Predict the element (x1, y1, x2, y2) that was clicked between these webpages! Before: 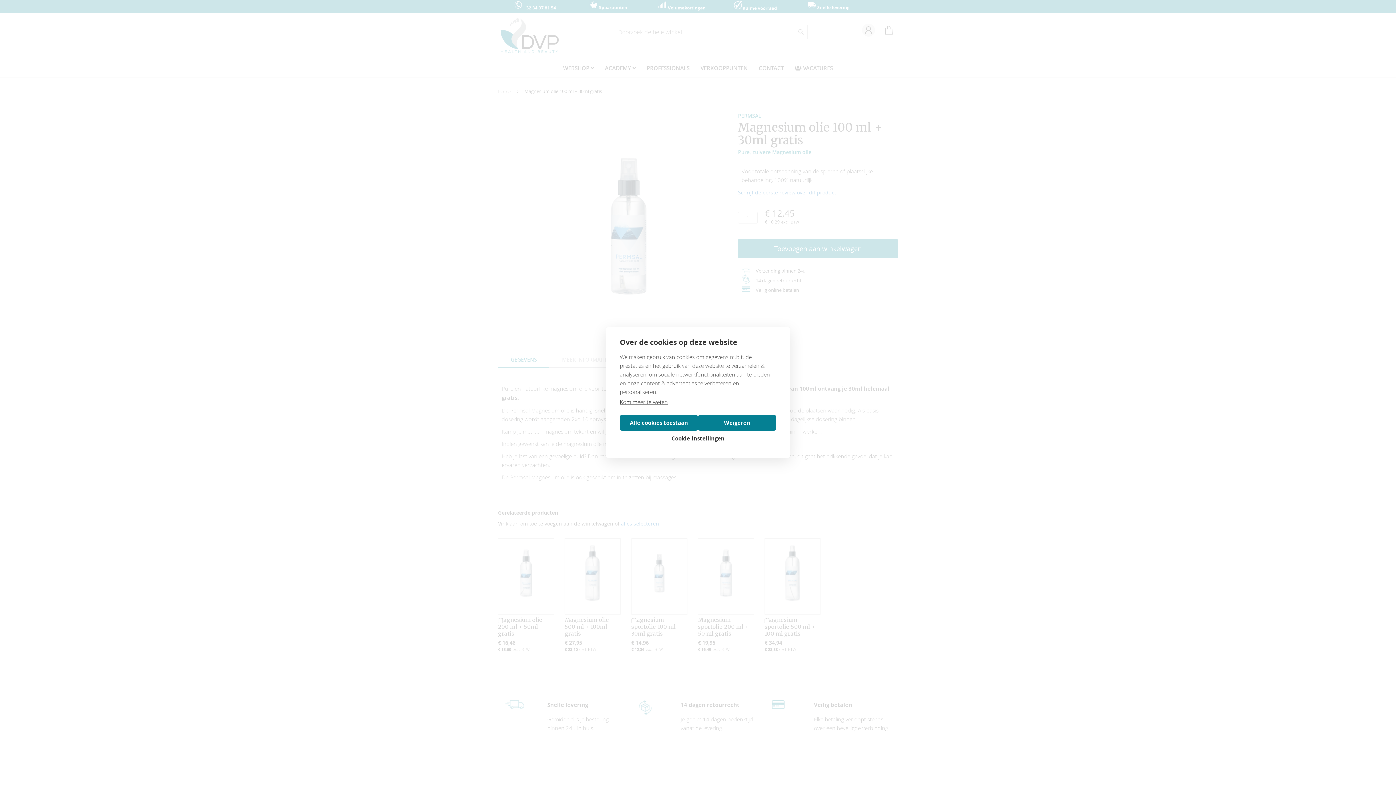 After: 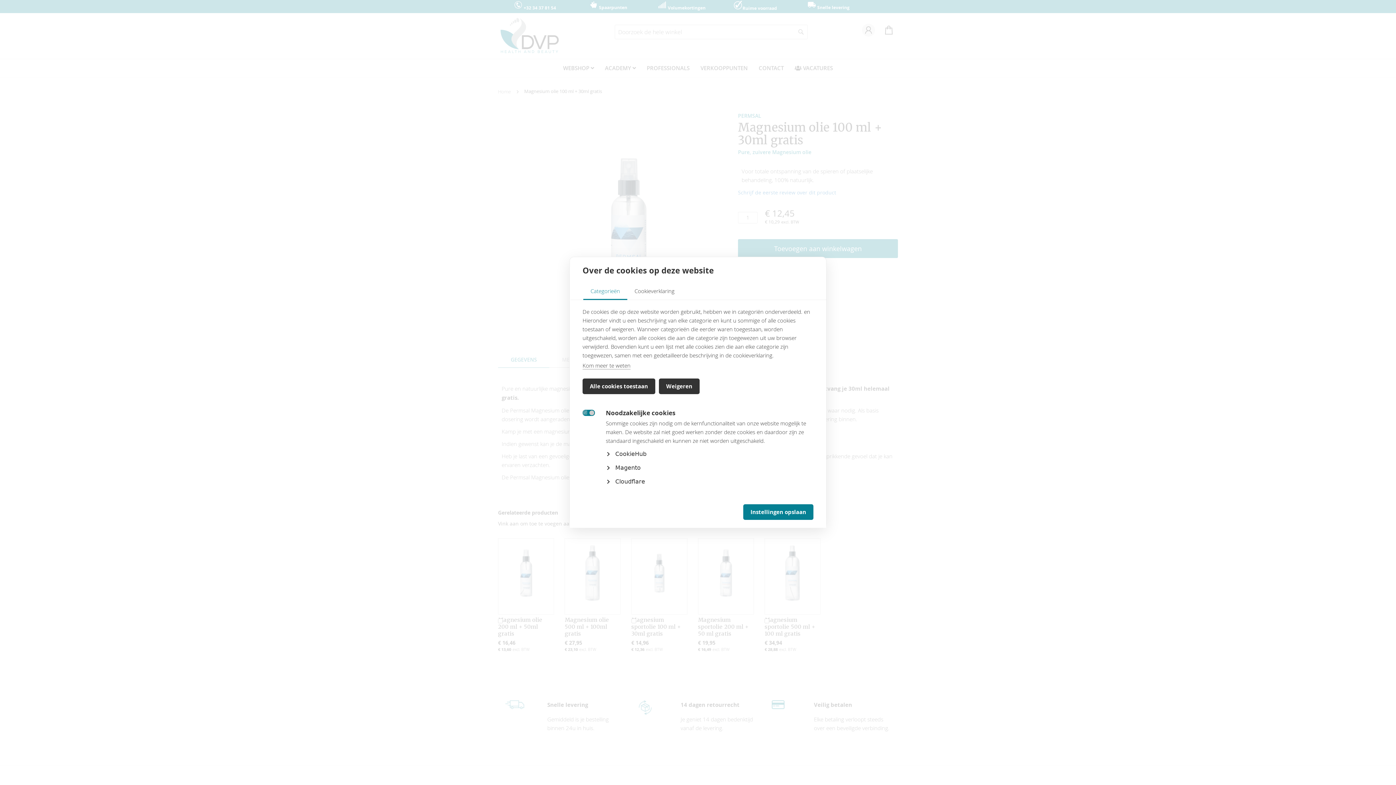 Action: bbox: (620, 430, 776, 446) label: Cookie-instellingen